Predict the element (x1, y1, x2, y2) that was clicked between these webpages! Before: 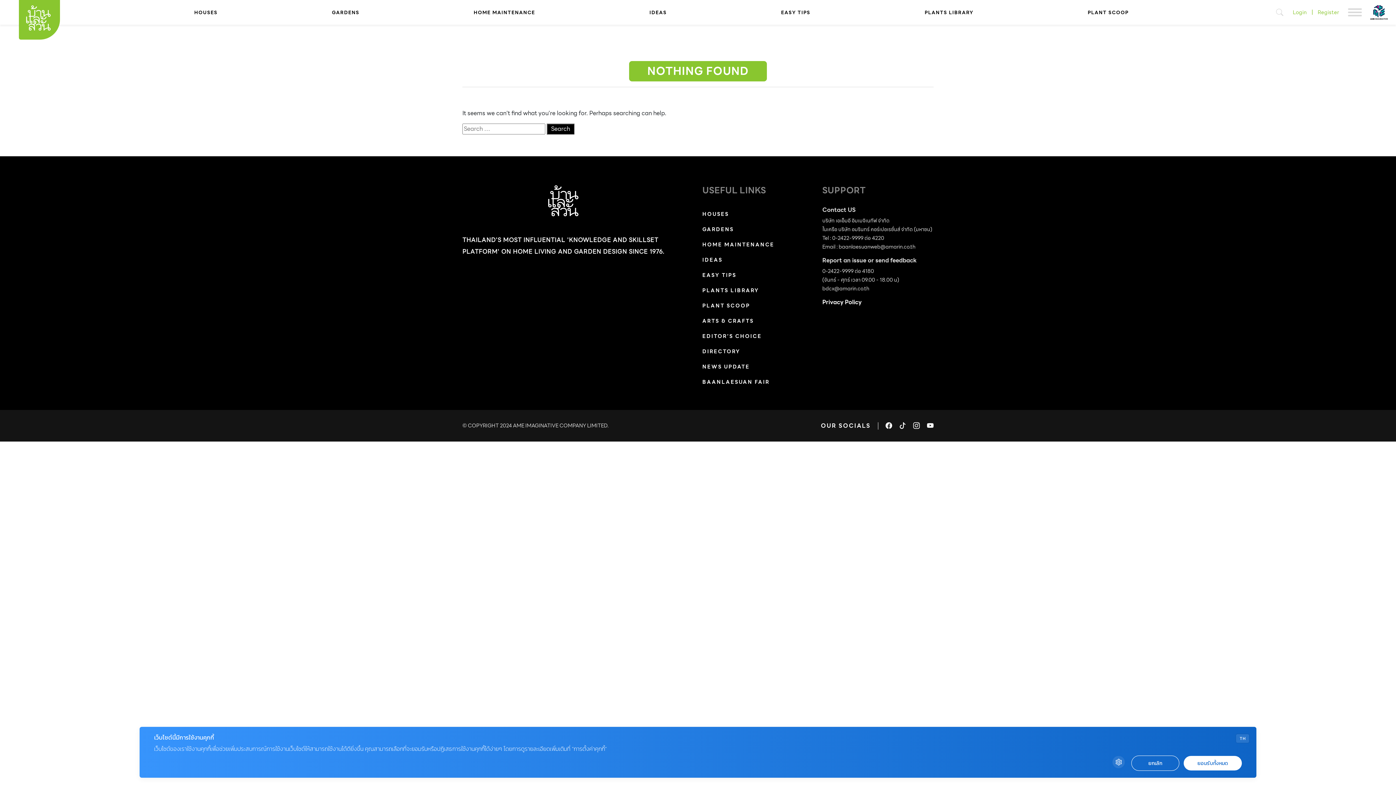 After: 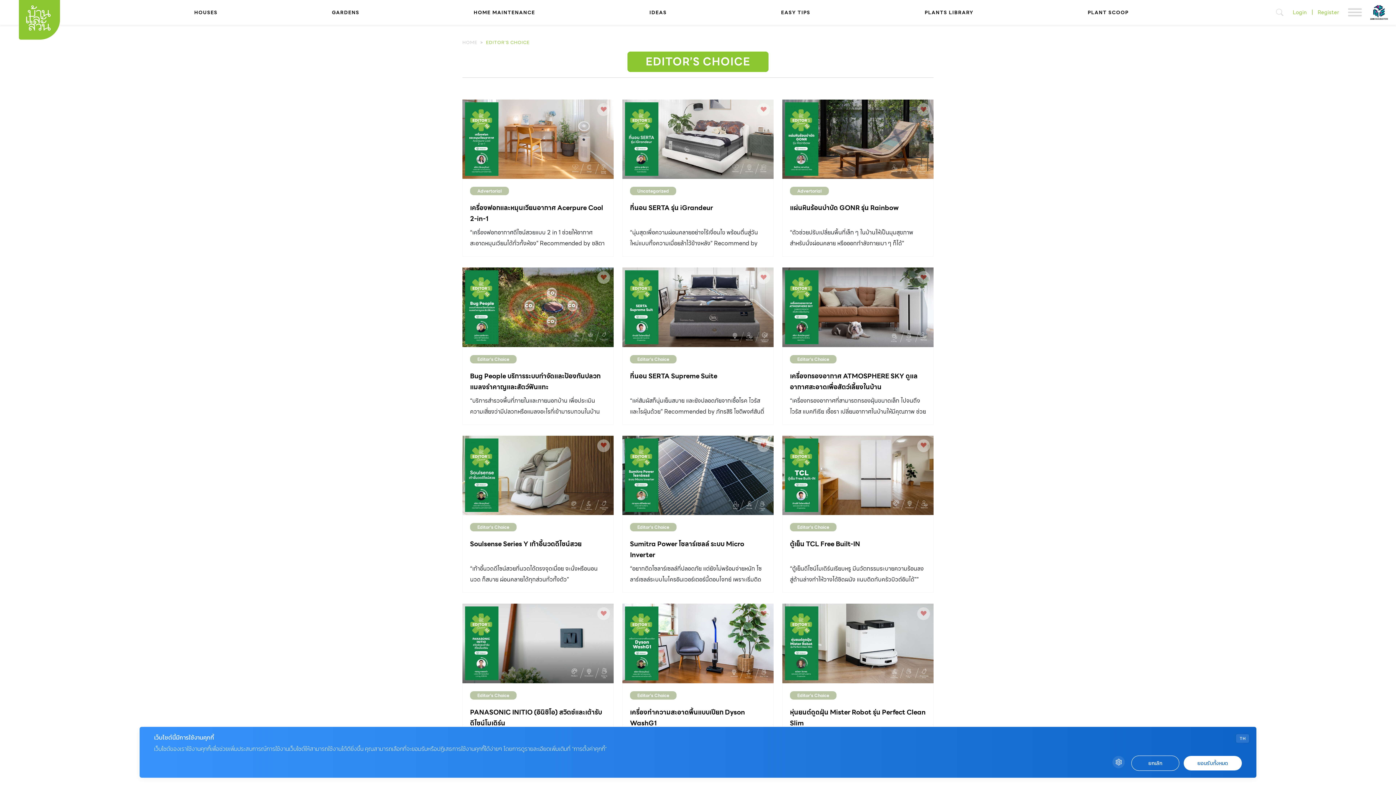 Action: bbox: (702, 328, 762, 344) label: EDITOR’S CHOICE